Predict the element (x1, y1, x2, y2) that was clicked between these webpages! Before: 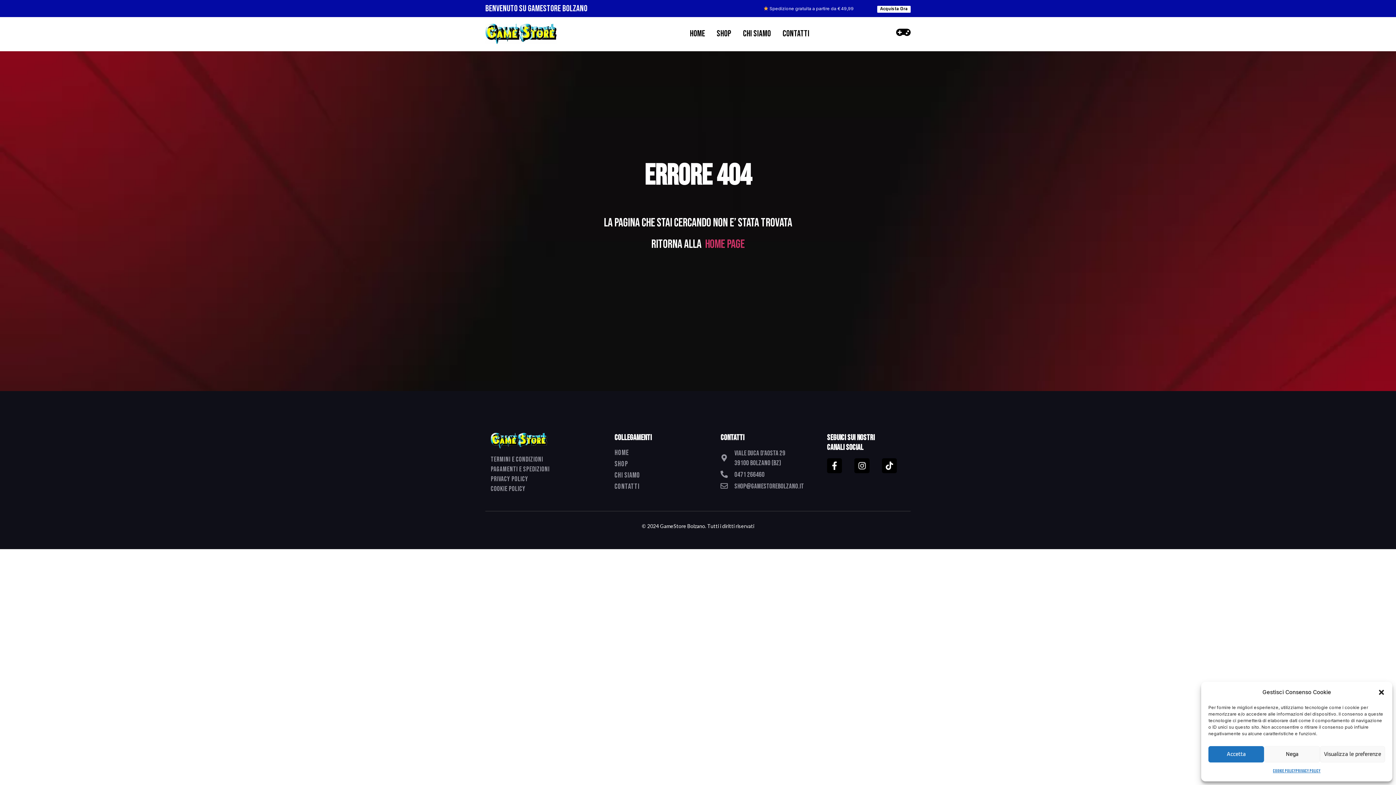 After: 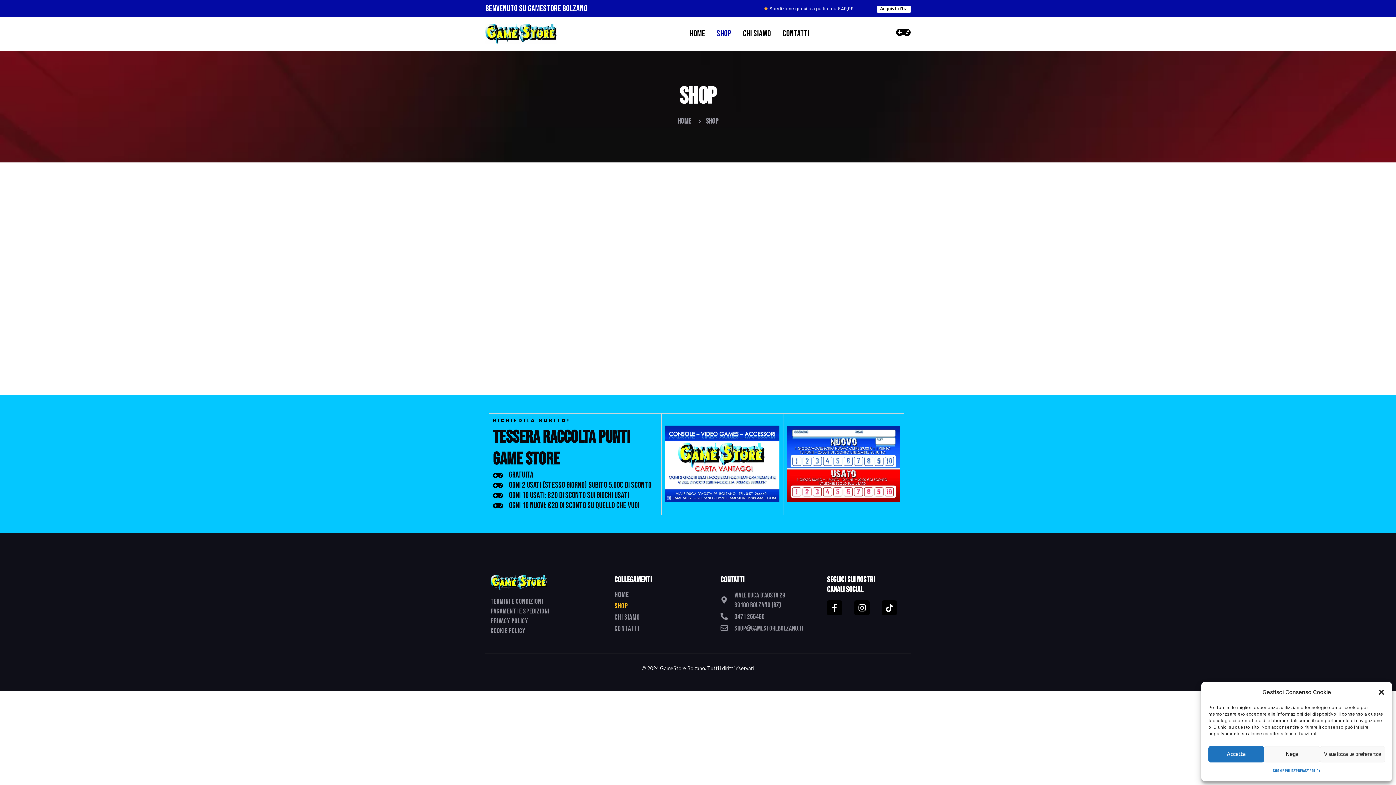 Action: label: Shop bbox: (614, 459, 709, 468)